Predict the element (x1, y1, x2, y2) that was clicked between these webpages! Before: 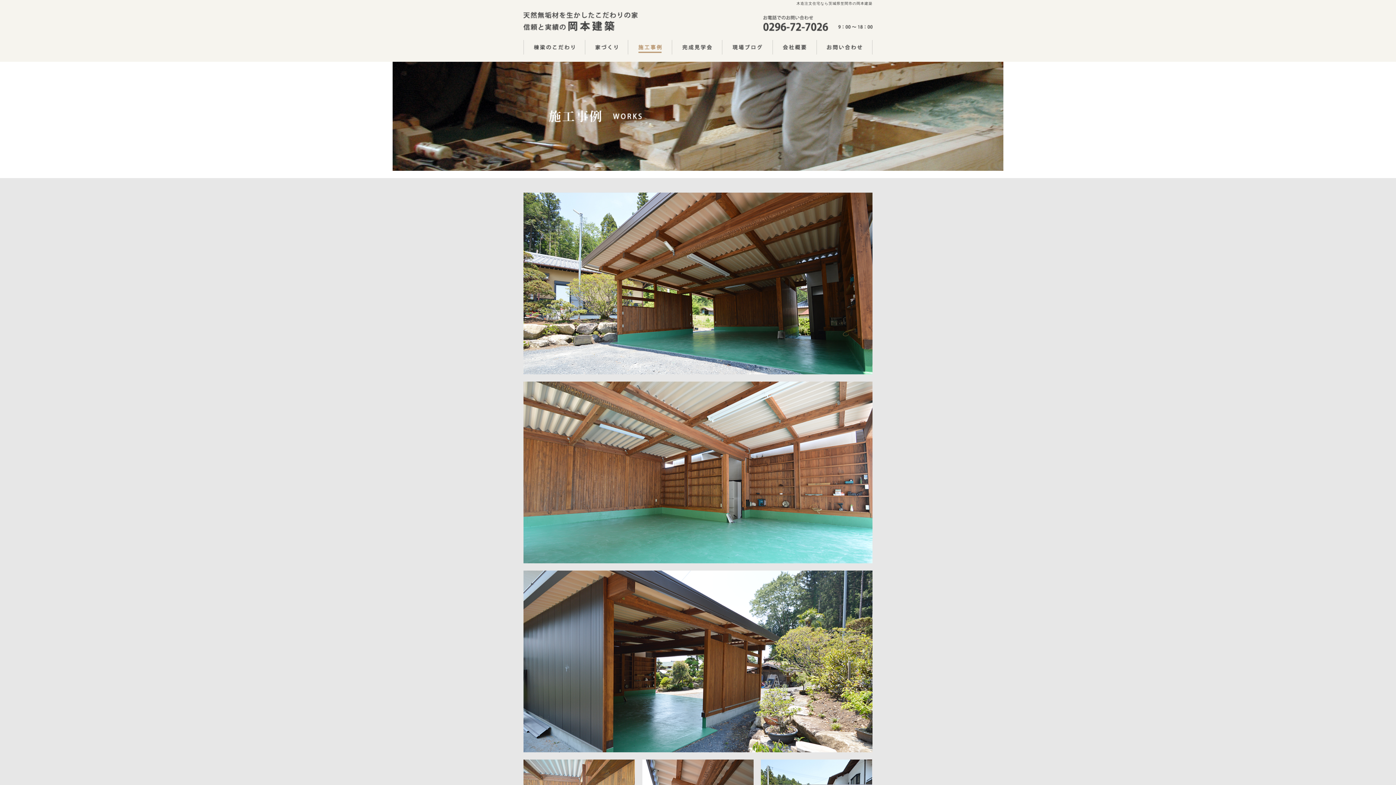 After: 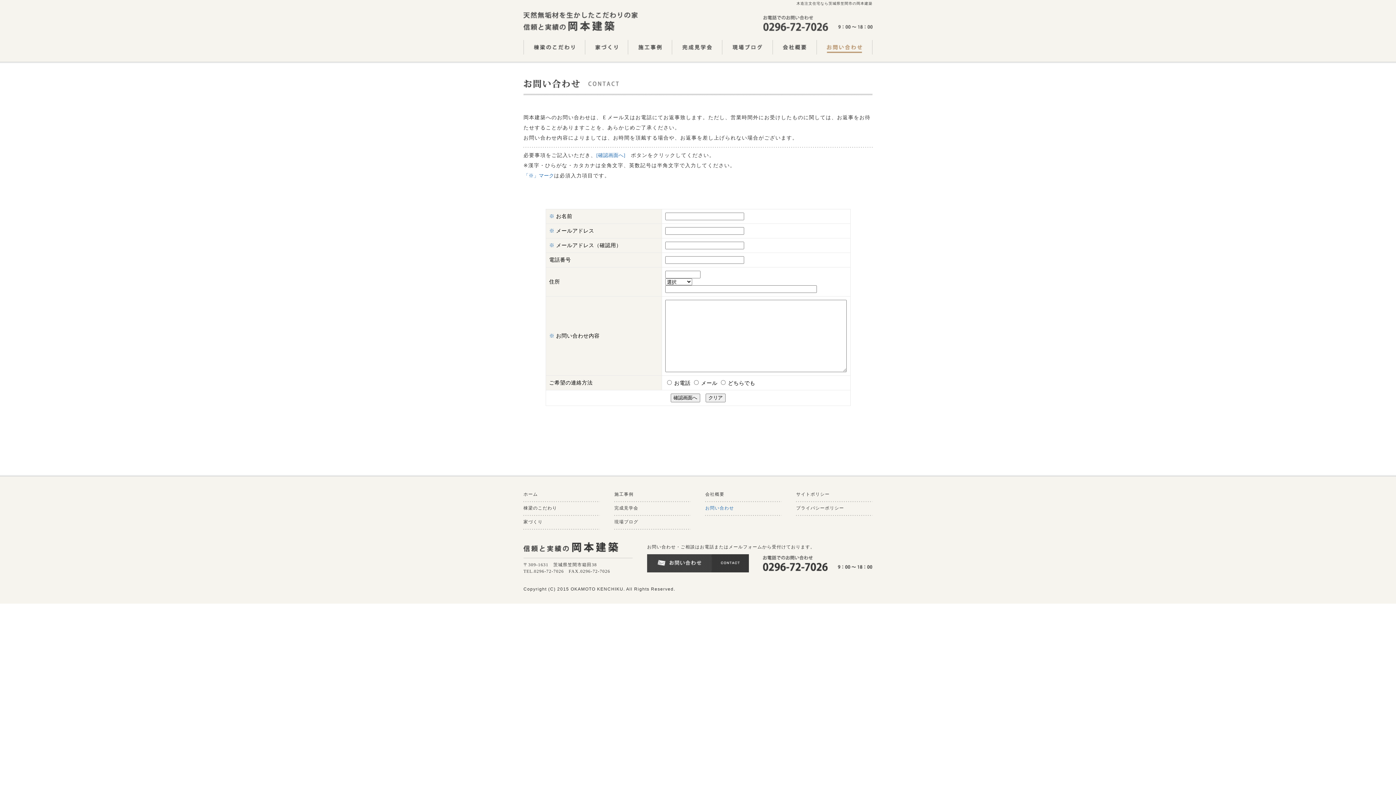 Action: bbox: (817, 49, 872, 55)